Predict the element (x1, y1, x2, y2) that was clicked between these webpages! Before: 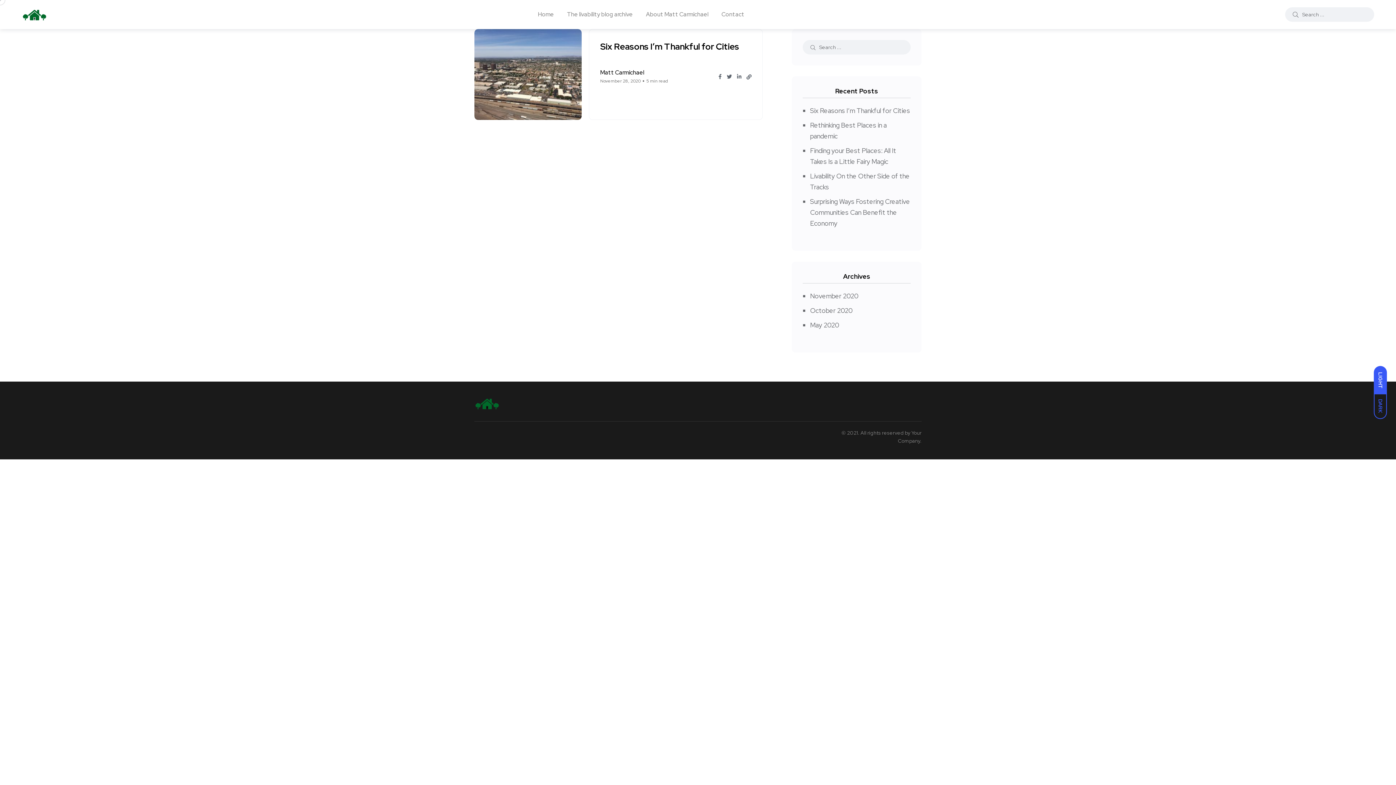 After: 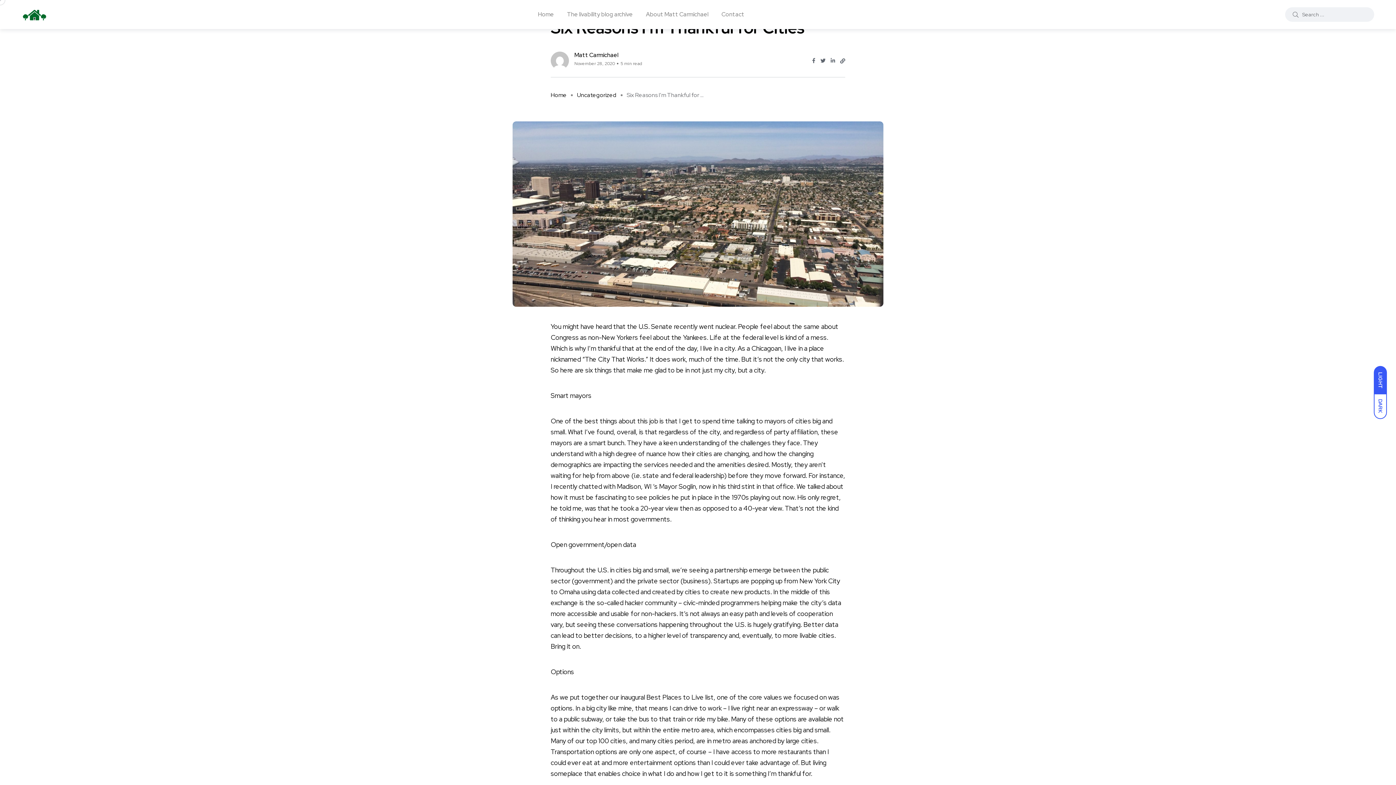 Action: bbox: (600, 40, 739, 52) label: Six Reasons I’m Thankful for Cities